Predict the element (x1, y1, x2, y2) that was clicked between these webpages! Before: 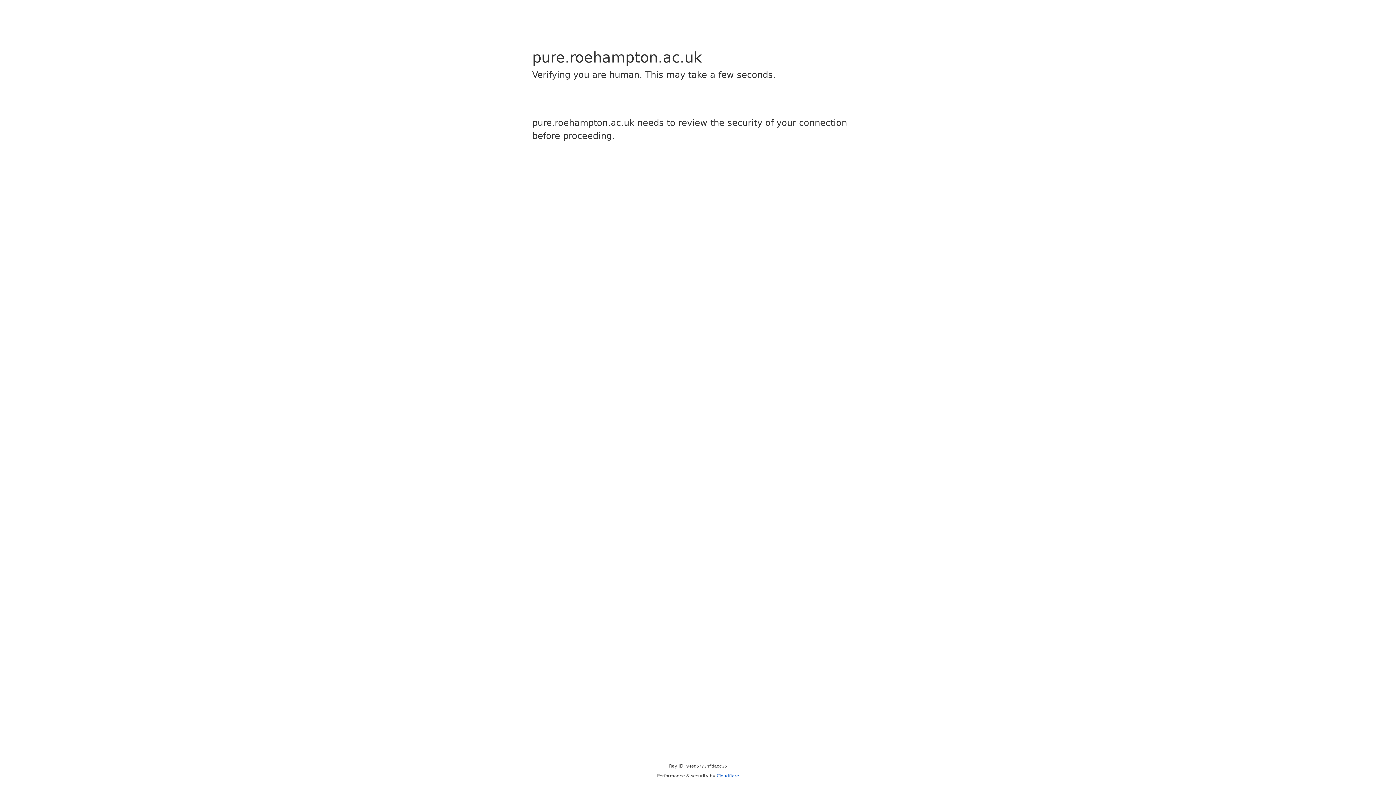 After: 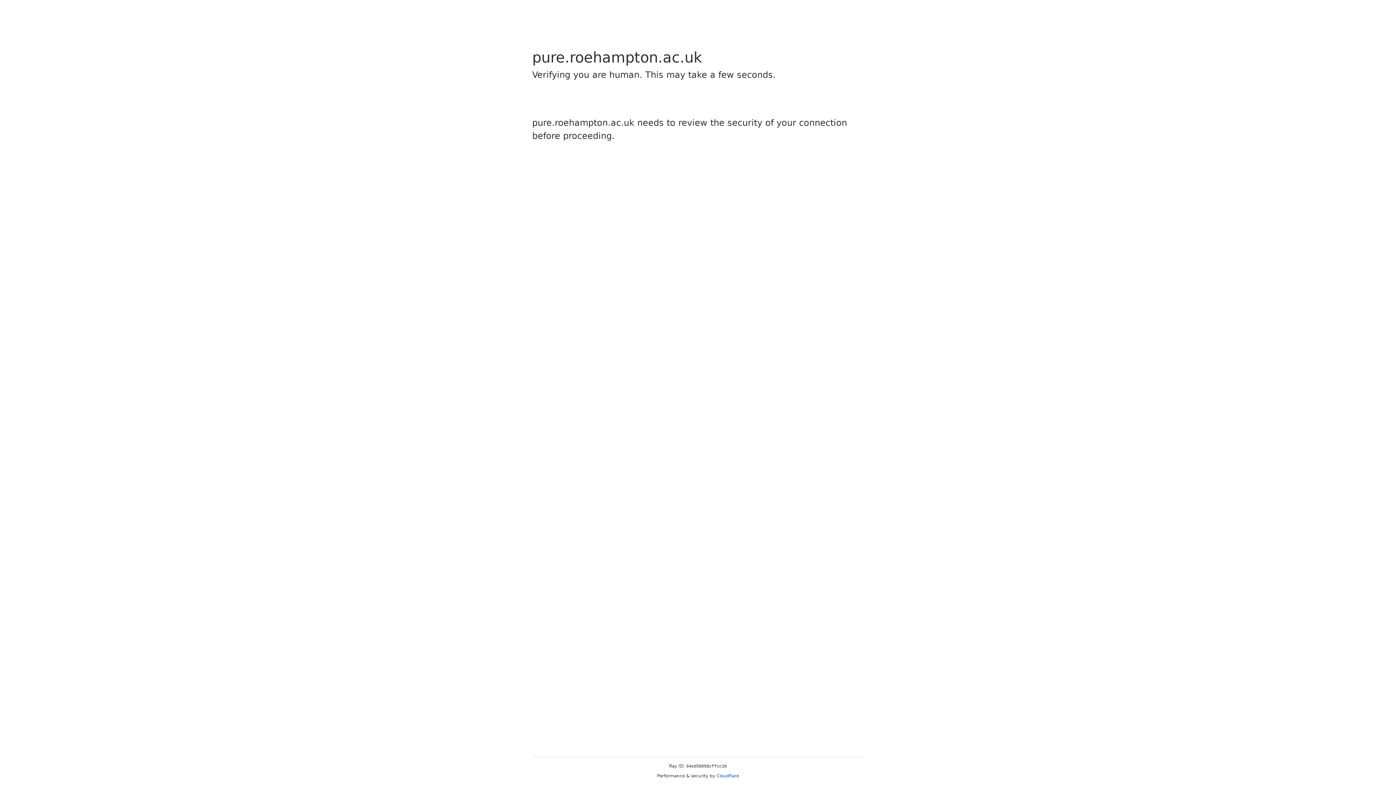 Action: bbox: (716, 773, 739, 778) label: Cloudflare